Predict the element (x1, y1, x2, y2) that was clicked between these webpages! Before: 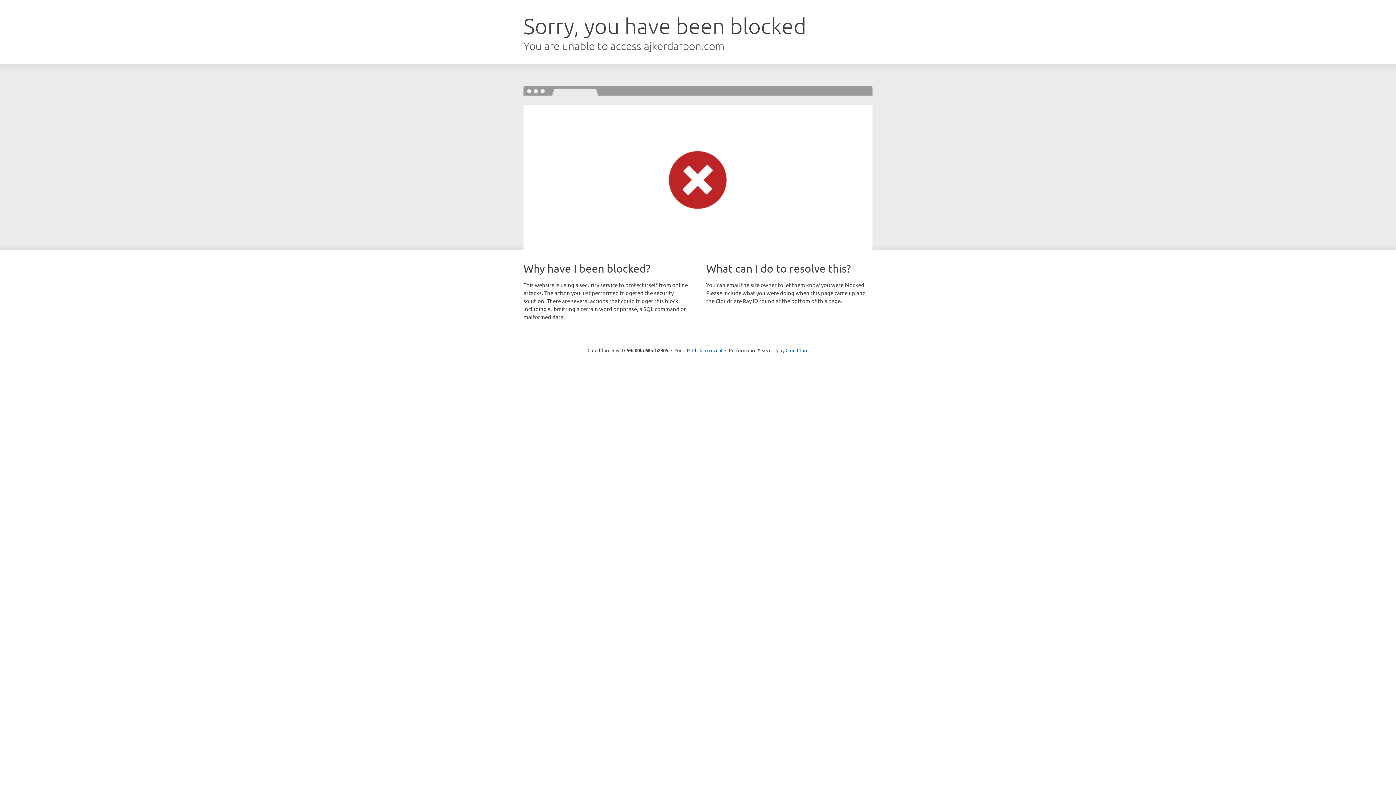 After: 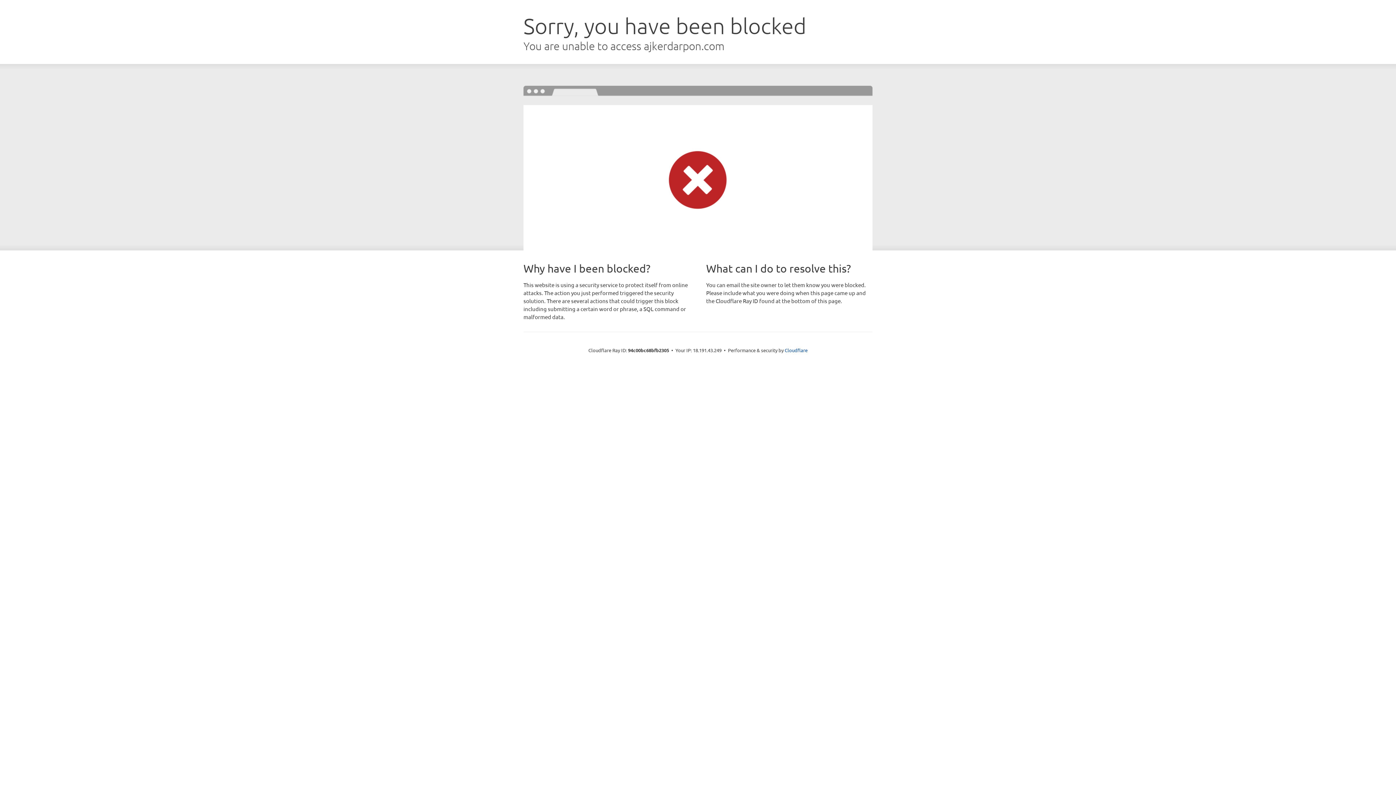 Action: label: Click to reveal bbox: (692, 346, 722, 353)